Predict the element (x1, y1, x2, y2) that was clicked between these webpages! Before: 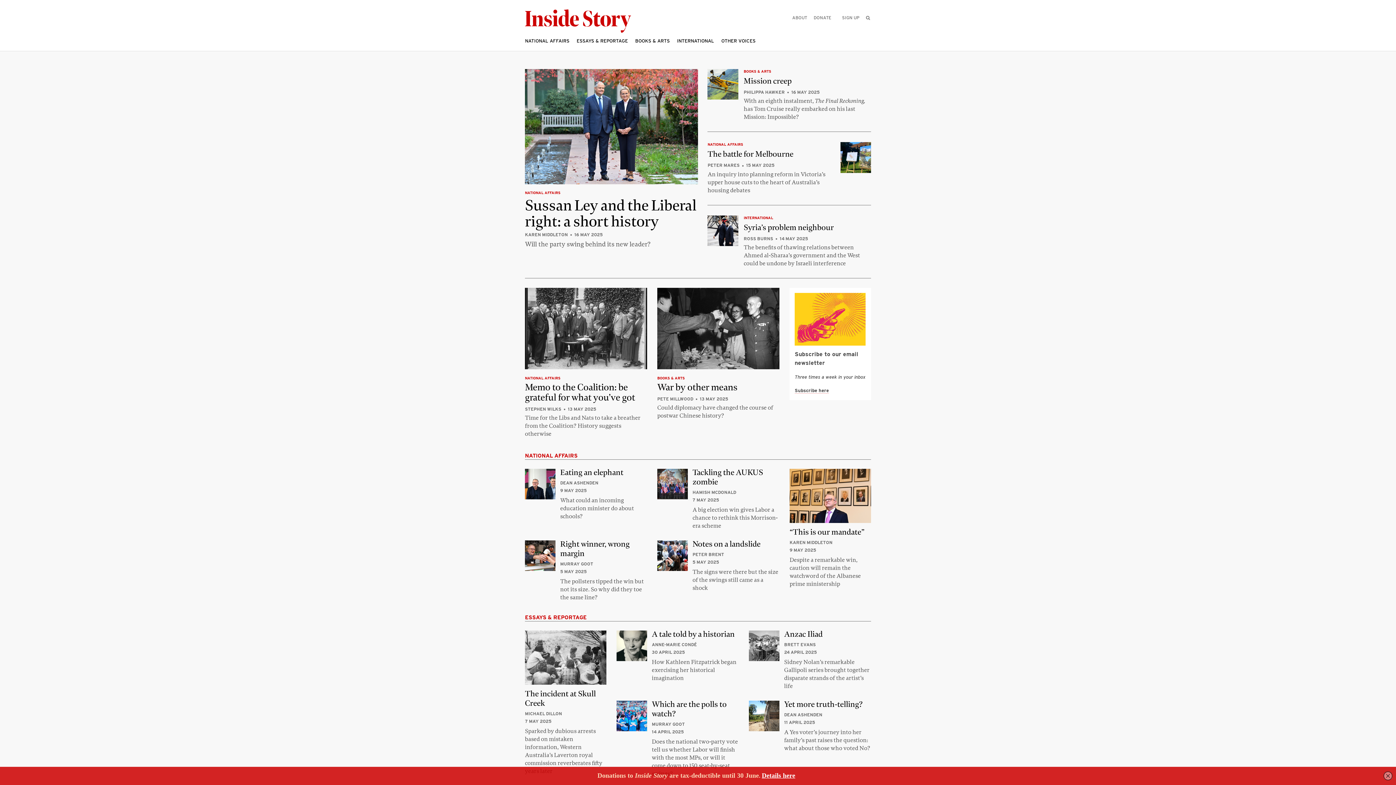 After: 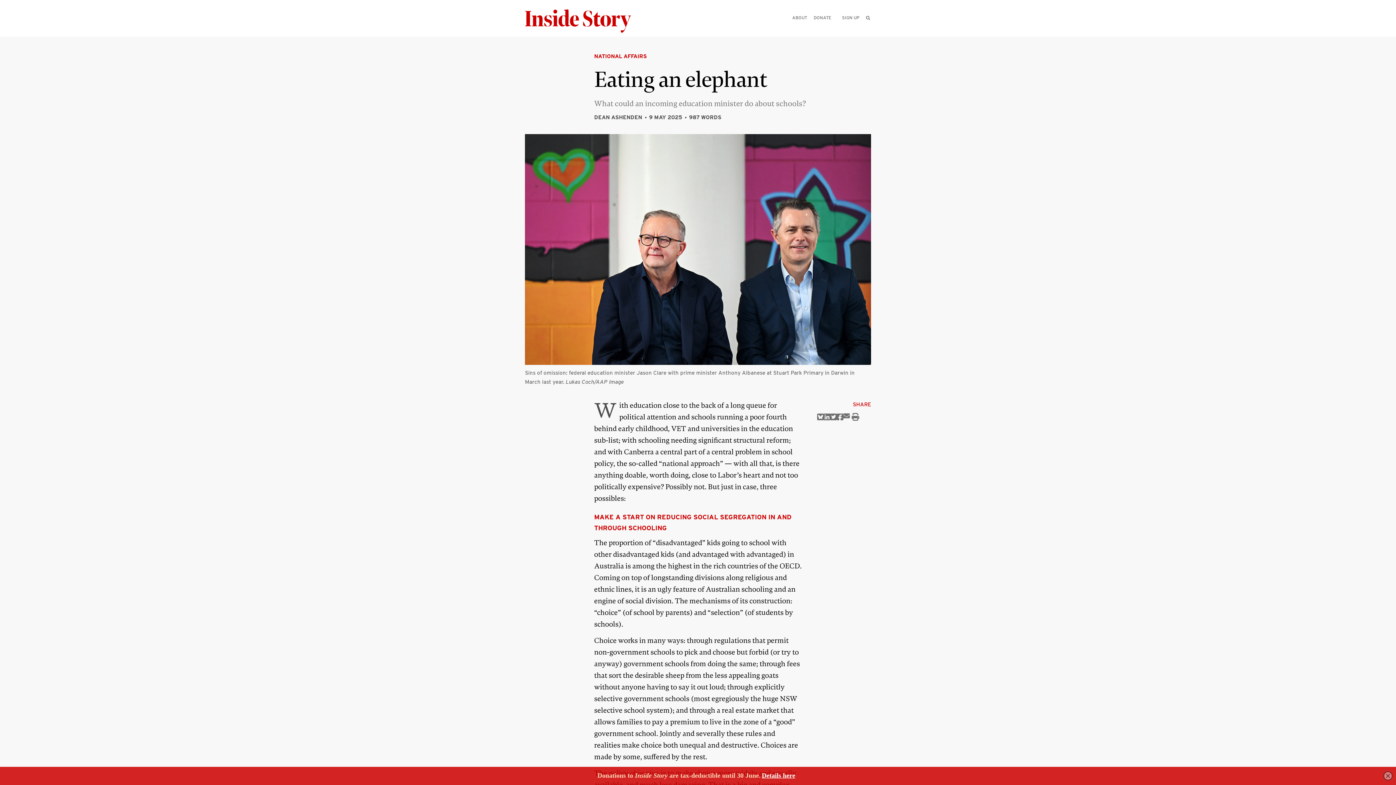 Action: bbox: (525, 469, 647, 531) label: Eating an elephant
DEAN ASHENDEN
9 MAY 2025
What could an incoming education minister do about schools?